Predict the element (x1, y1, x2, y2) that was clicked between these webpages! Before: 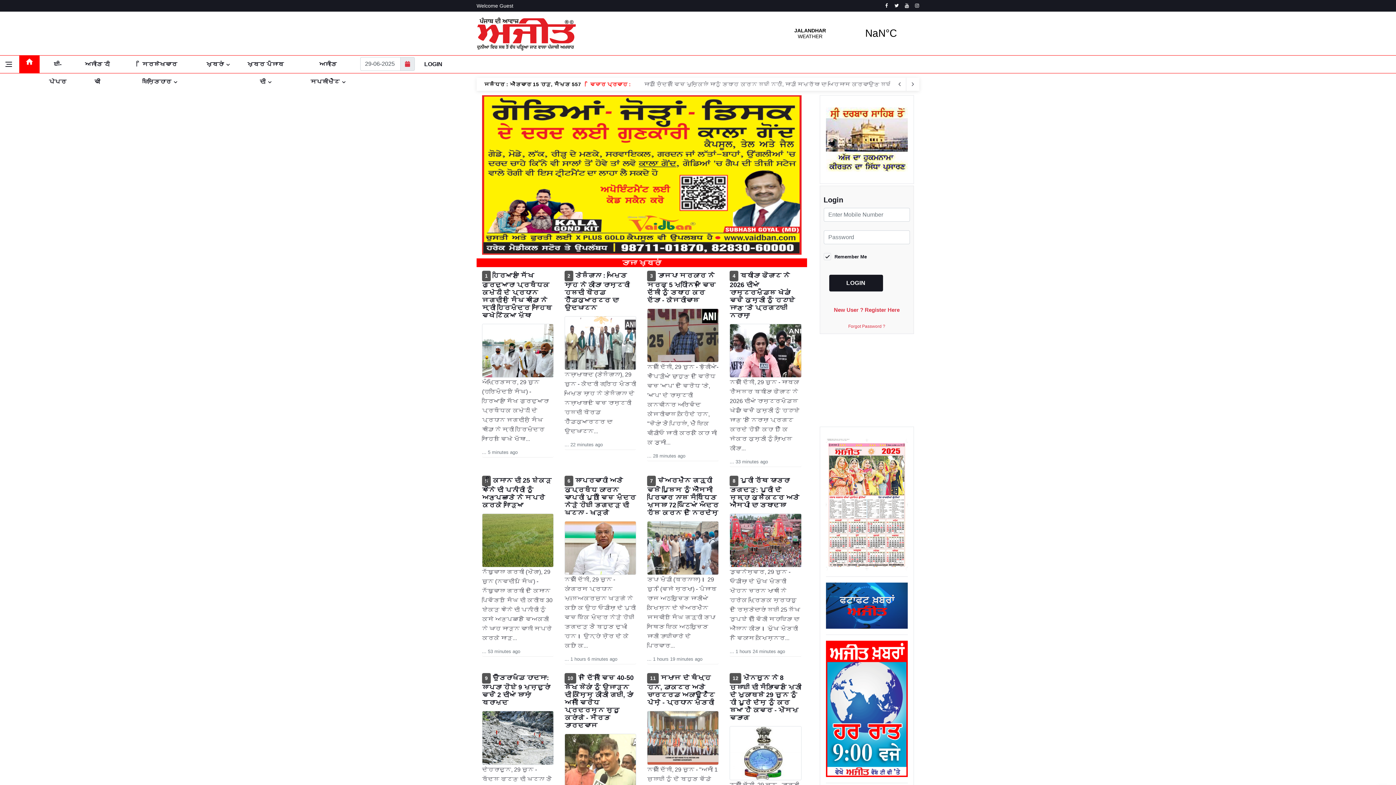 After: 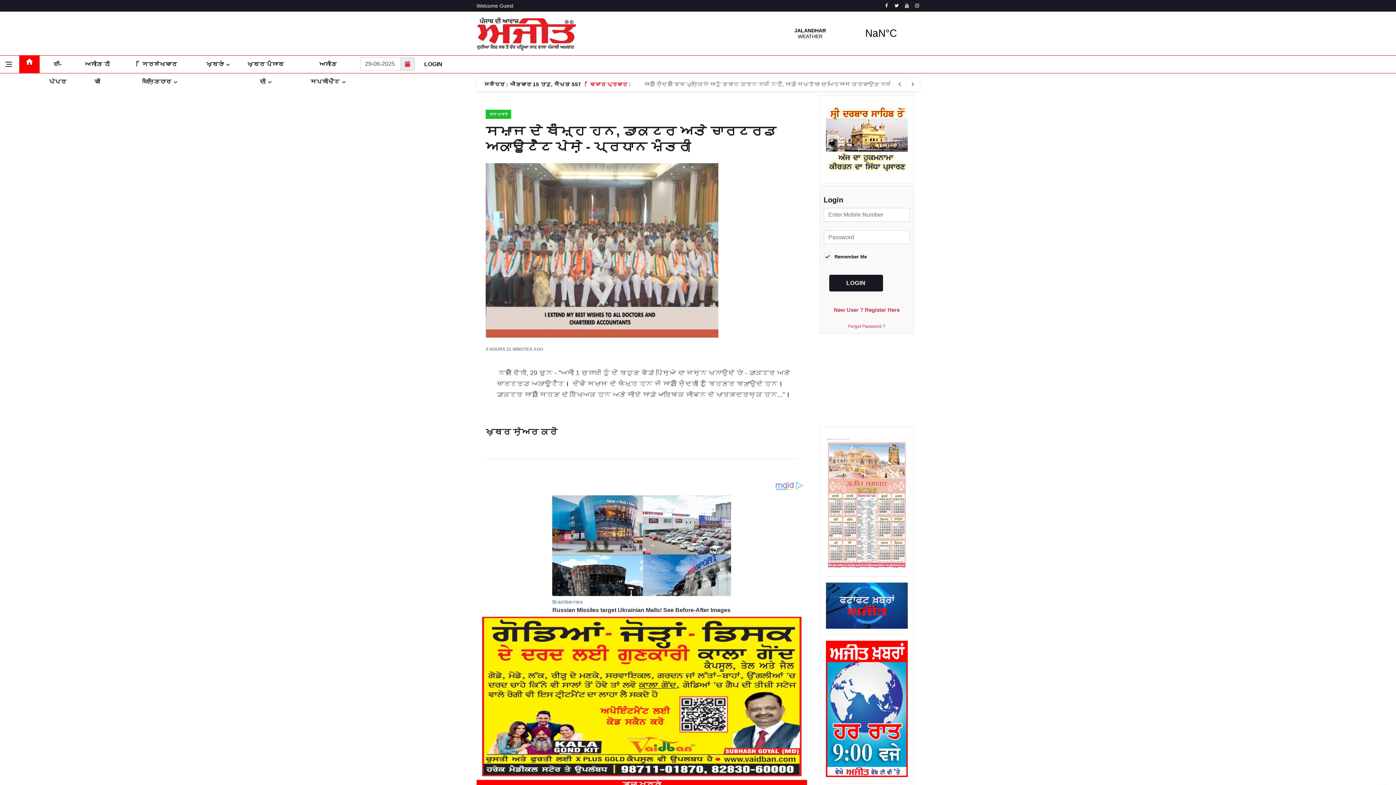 Action: bbox: (647, 673, 719, 863) label: 11ਸਮਾਜ ਦੇ ਥੰਮ੍ਹ ਹਨ, ਡਾਕਟਰ ਅਤੇ ਚਾਰਟਰਡ ਅਕਾਊਂਟੈਂਟ ਪੇਸ਼ੇ - ਪ੍ਰਧਾਨ ਮੰਤਰੀ

ਨਵੀਂ ਦਿੱਲੀ, 29 ਜੂਨ - "ਅਸੀਂ 1 ਜੁਲਾਈ ਨੂੰ ਦੋ ਬਹੁਤ ਵੱਡੇ ਪੇਸ਼ਿਆਂ ਦਾ ਜਸ਼ਨ ਮਨਾਉਂਦੇ ਹਾਂ - ਡਾਕਟਰ ਅਤੇ ਚਾਰਟਰਡ ਅਕਾਊਂਟੈਂਟ। ਦੋਵੇਂ ਸਮਾਜ ਦੇ ਥੰਮ੍ਹ ਹਨ ਜੋ ਸਾਡੀ ਜ਼ਿੰਦਗੀ ਨੂੰ ਬਿਹਤਰ ਬਣਾਉਂਦੇ ਹਨ। ਡਾਕਟਰ ਸਾਡੀ ਸਿਹਤ...  

... 2 hours 20 minutes ago